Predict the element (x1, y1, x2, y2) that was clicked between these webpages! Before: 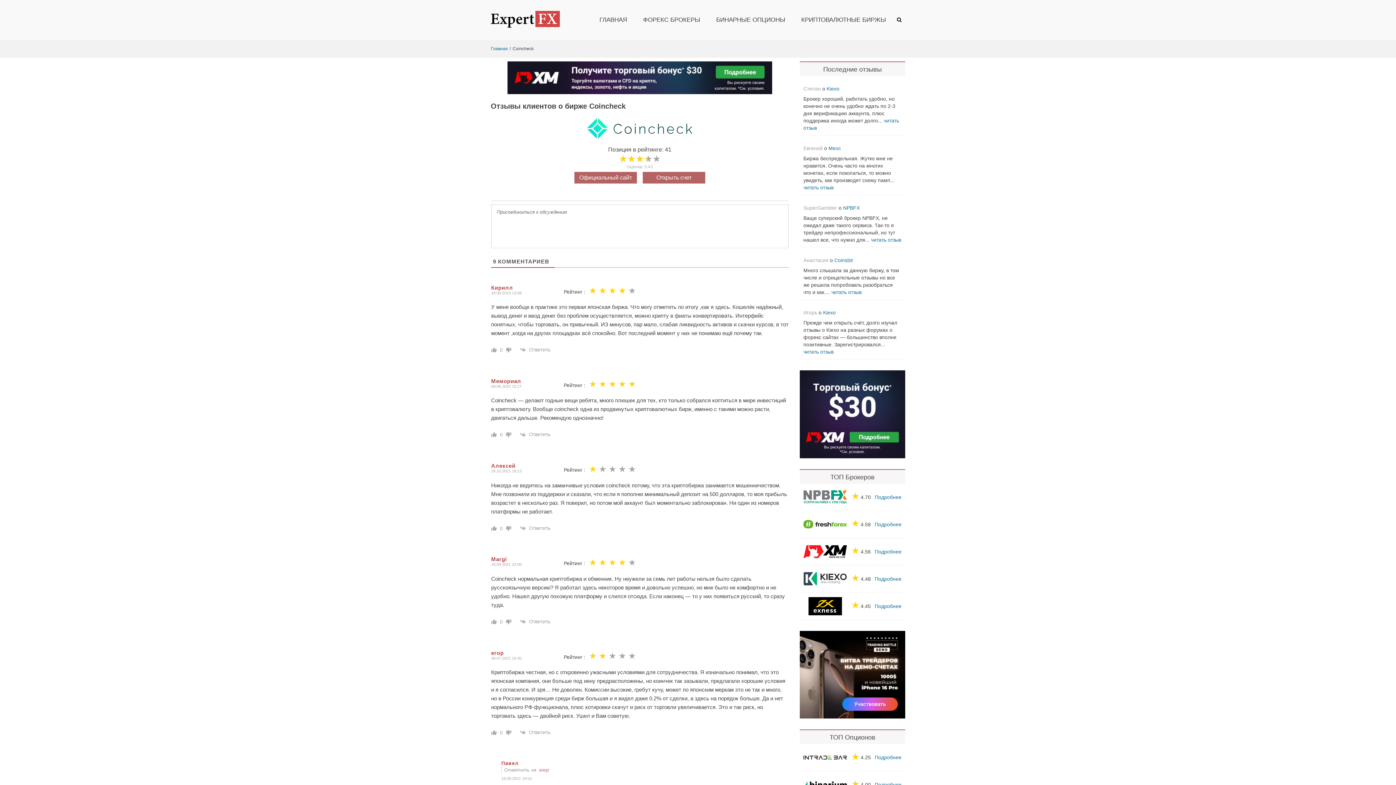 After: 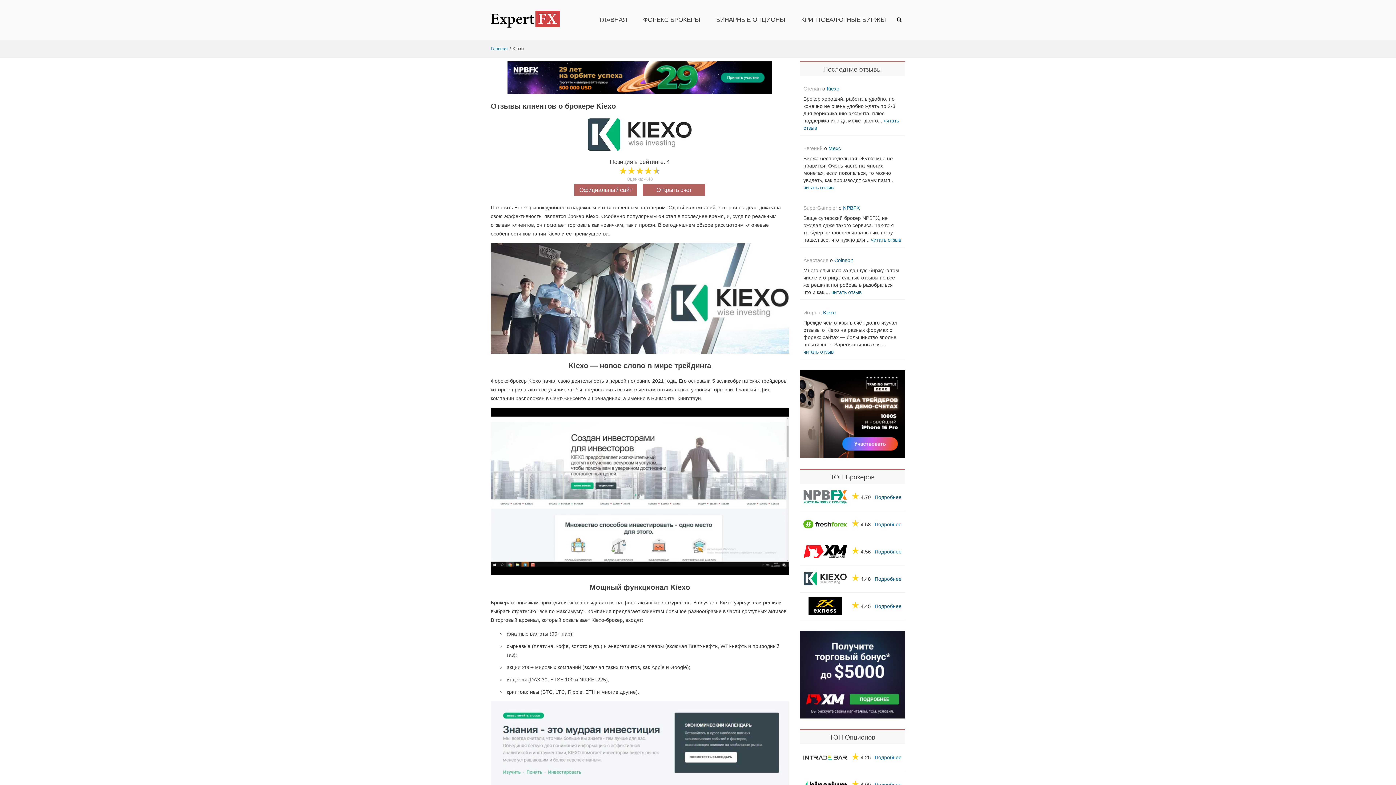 Action: bbox: (826, 85, 839, 91) label: Kiexo